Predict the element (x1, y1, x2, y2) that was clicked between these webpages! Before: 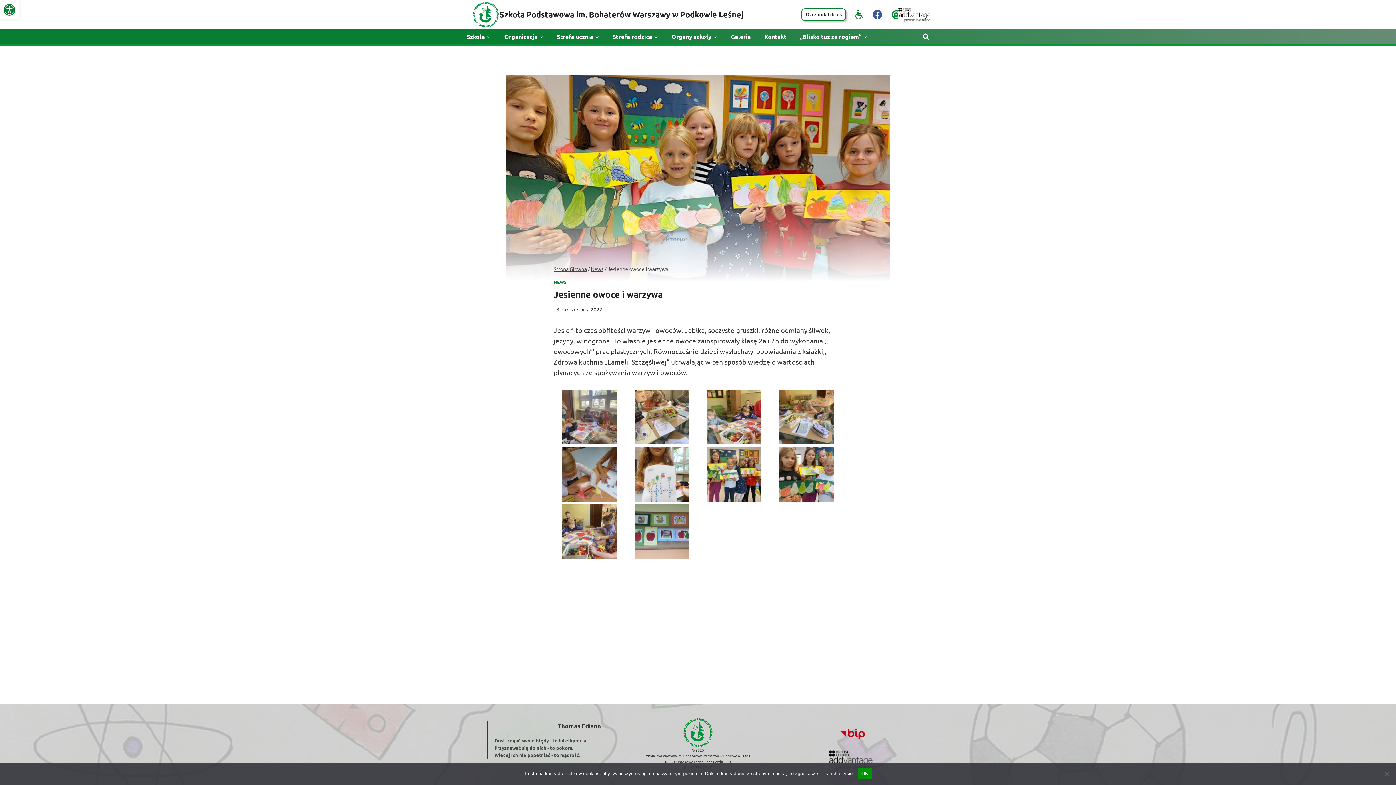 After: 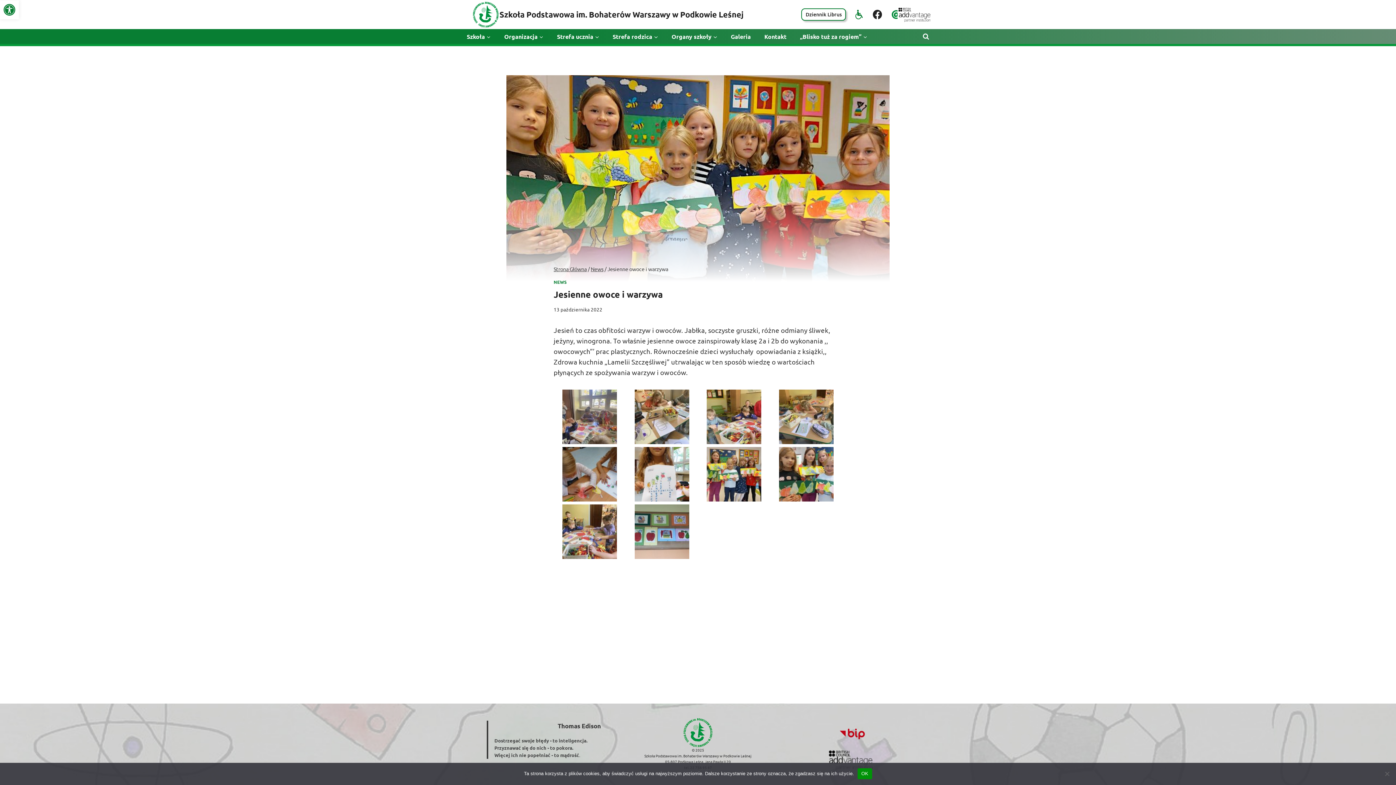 Action: bbox: (868, 5, 886, 23) label: Facebook